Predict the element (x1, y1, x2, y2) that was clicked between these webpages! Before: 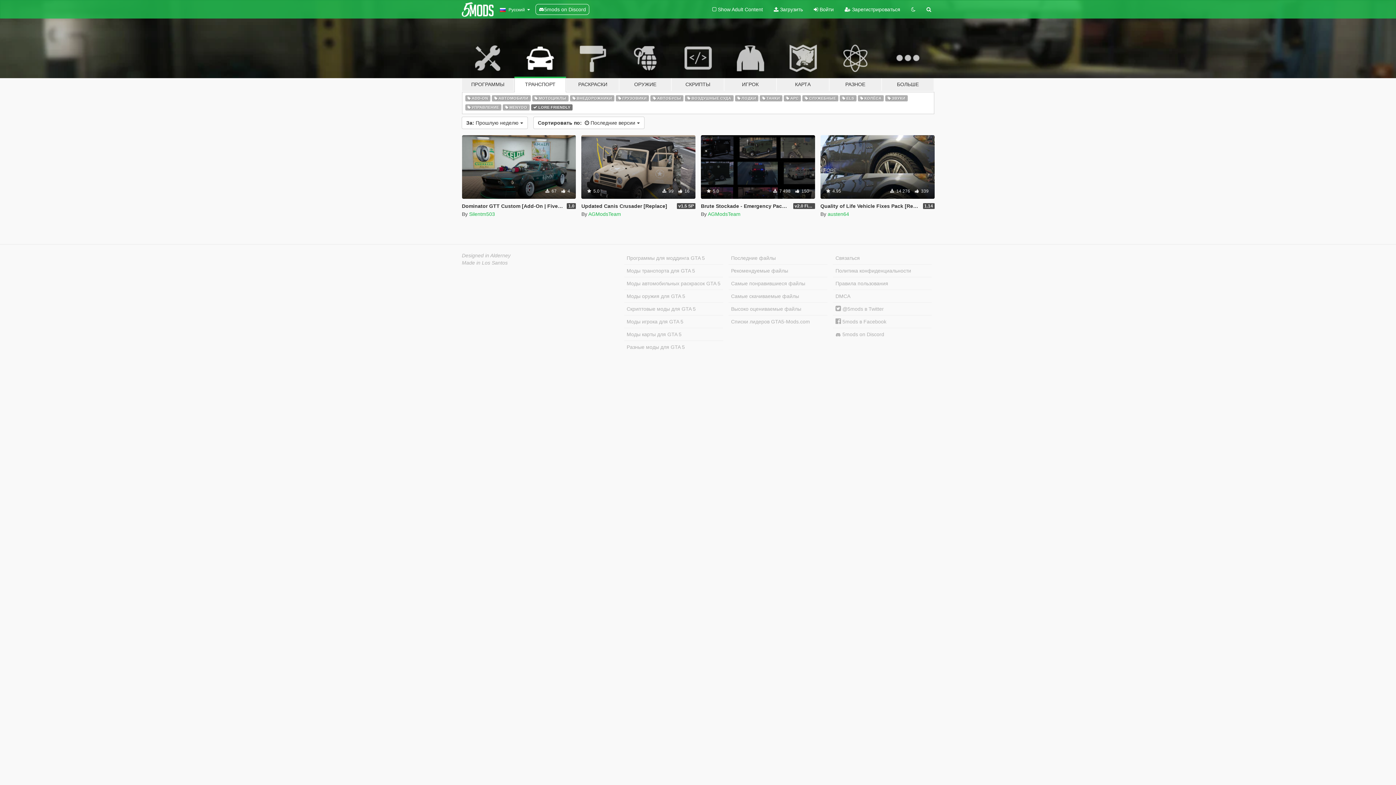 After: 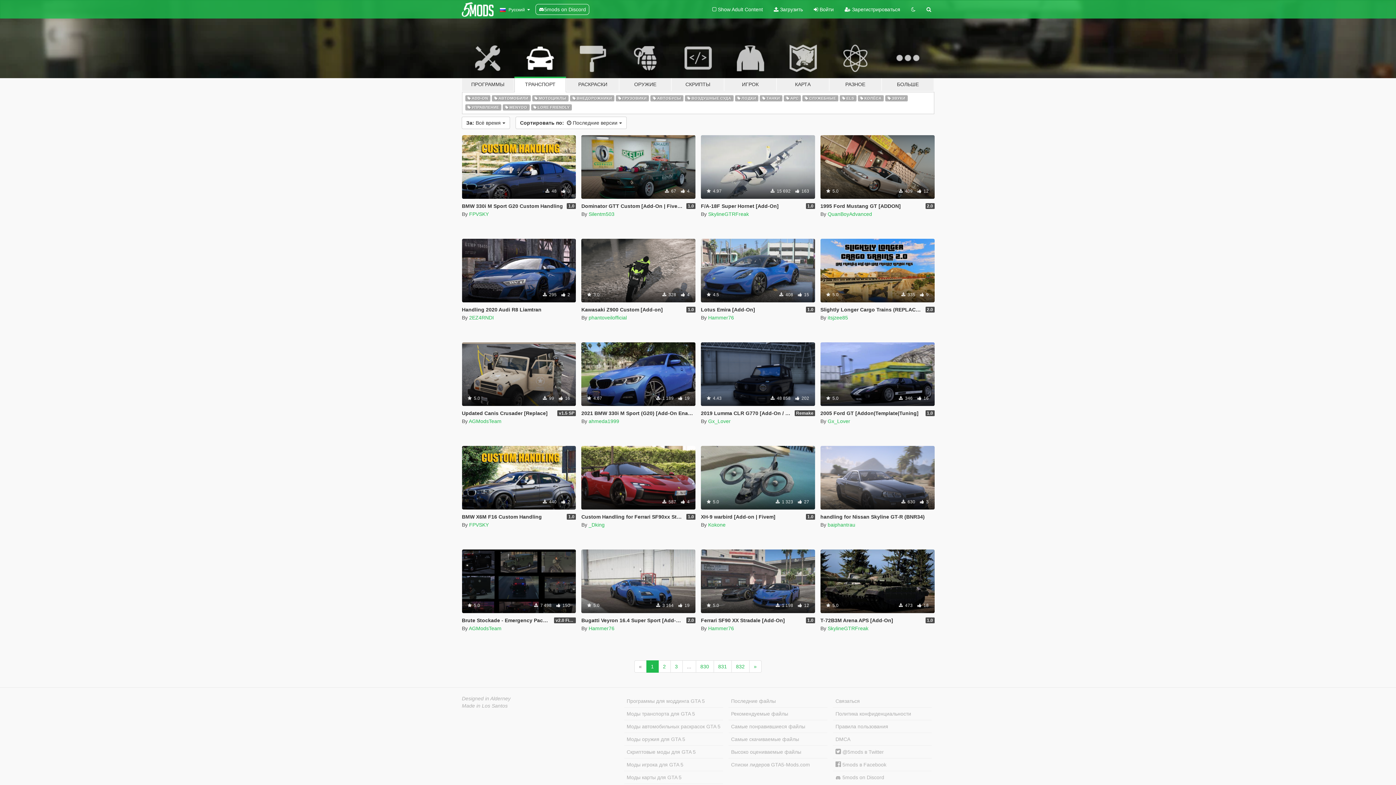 Action: label: Моды транспорта для GTA 5 bbox: (624, 264, 723, 277)